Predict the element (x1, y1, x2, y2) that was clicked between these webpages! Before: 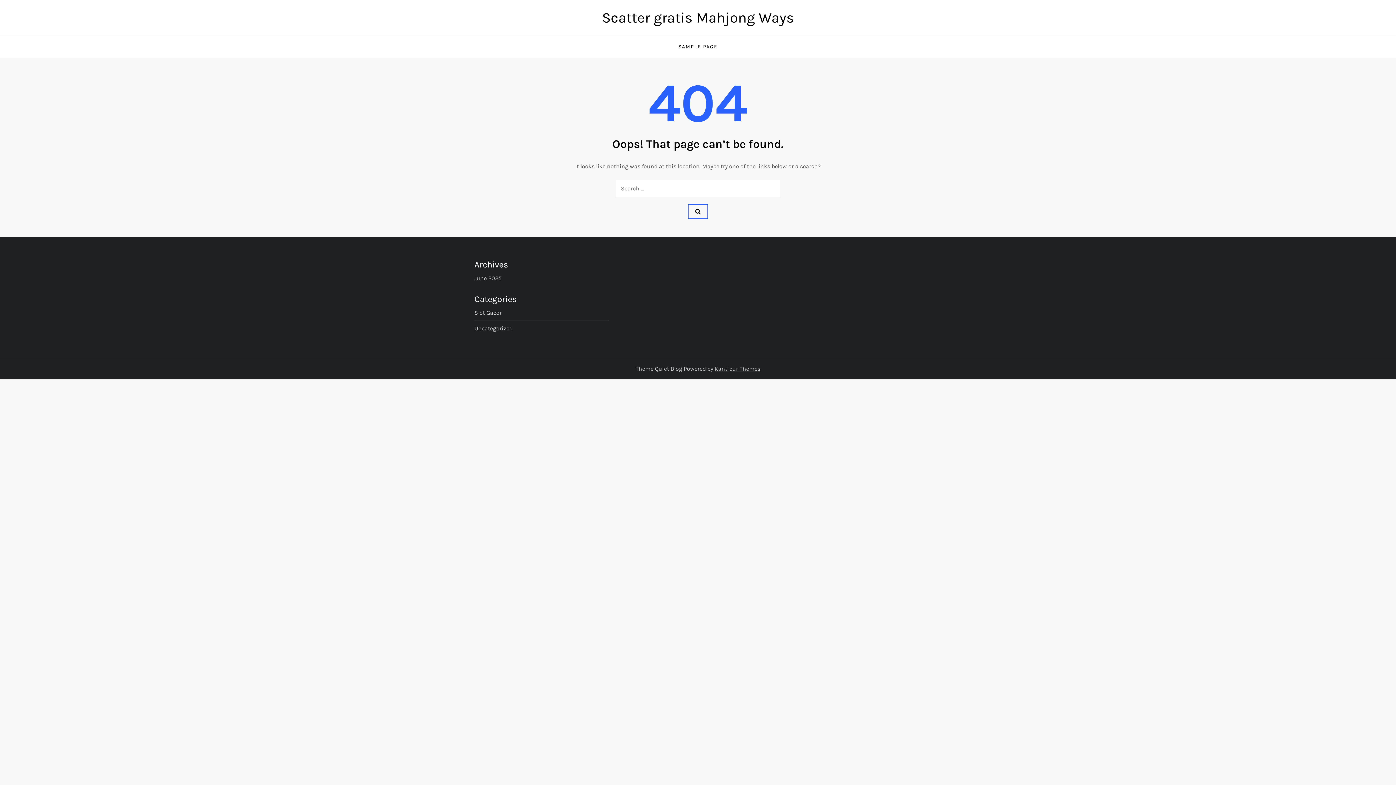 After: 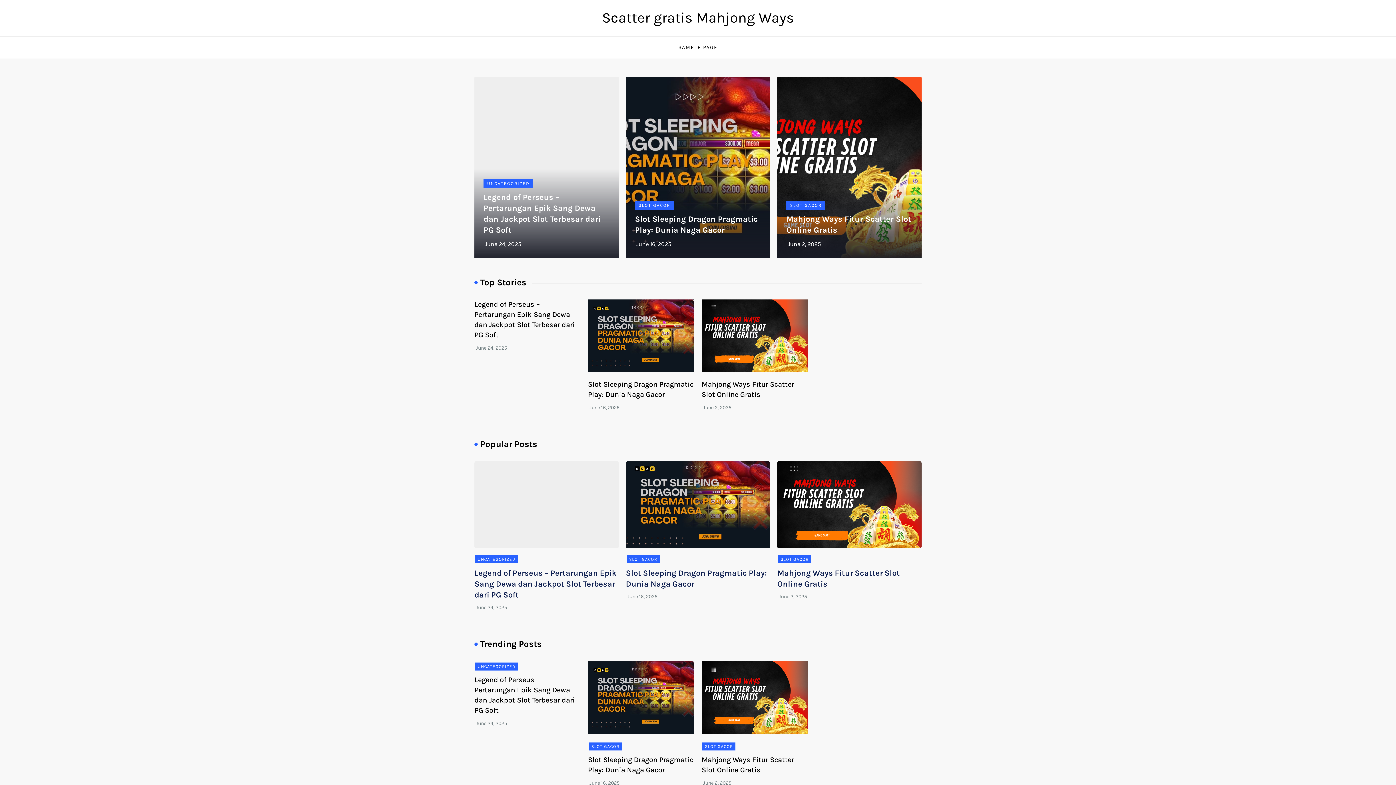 Action: label: Scatter gratis Mahjong Ways bbox: (602, 9, 794, 26)